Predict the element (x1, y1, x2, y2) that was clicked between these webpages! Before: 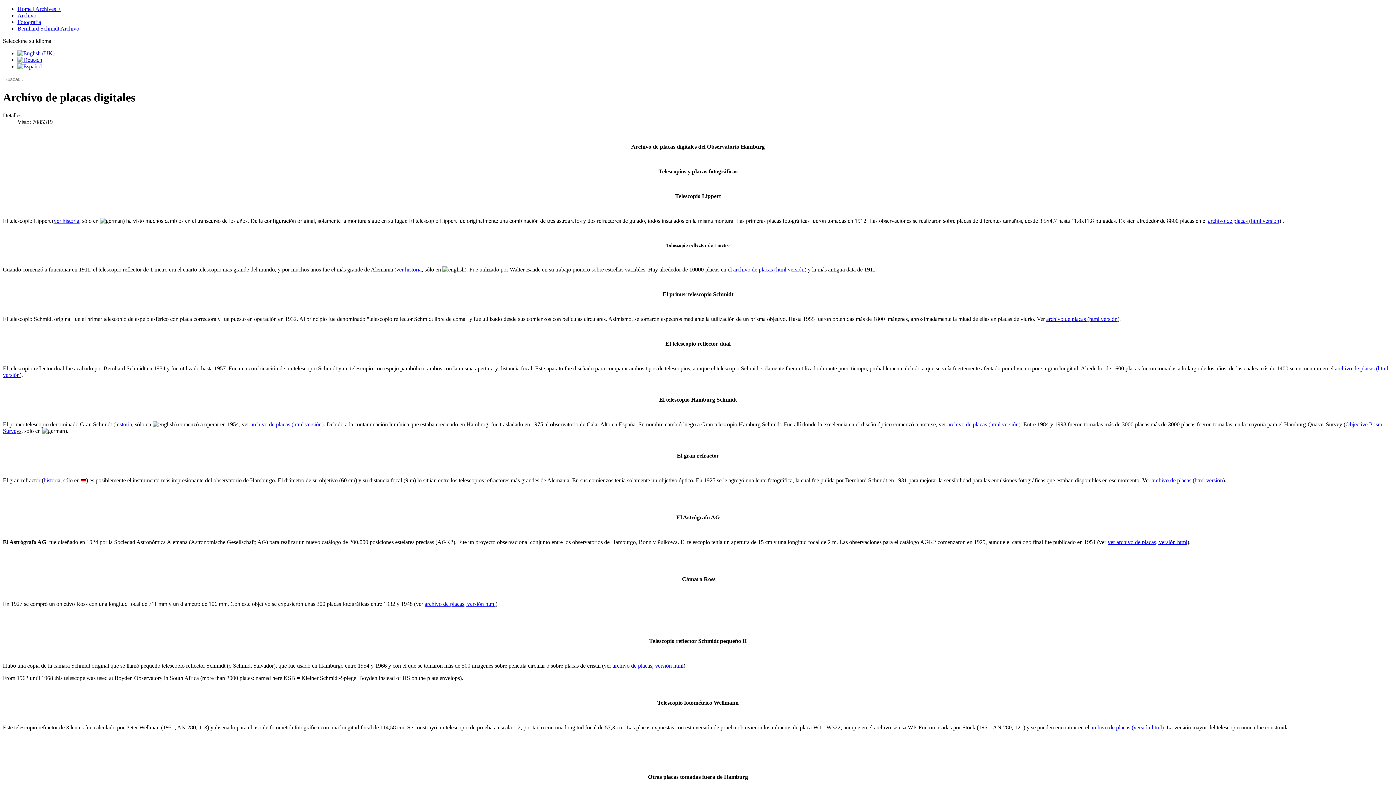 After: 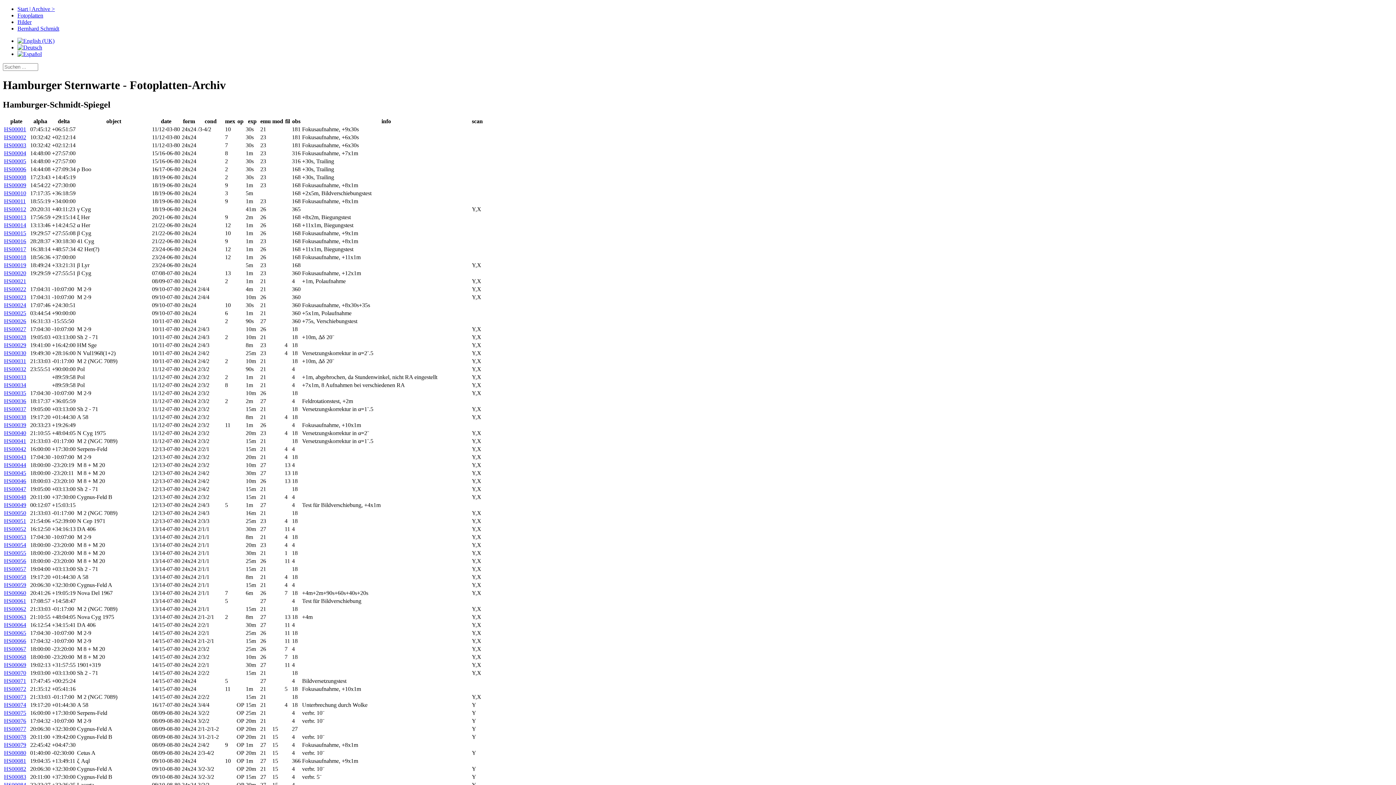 Action: label: archivo de placas (html versión bbox: (947, 421, 1018, 427)